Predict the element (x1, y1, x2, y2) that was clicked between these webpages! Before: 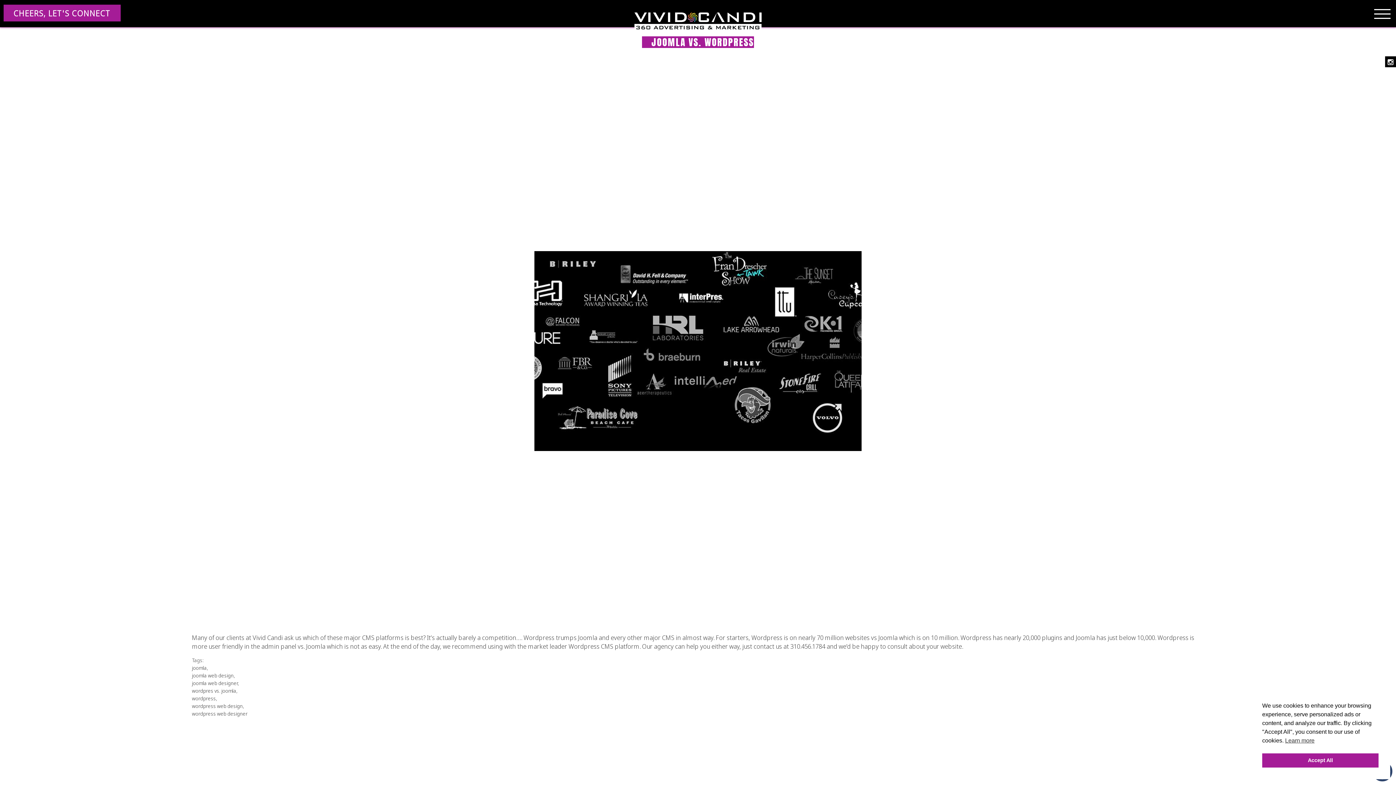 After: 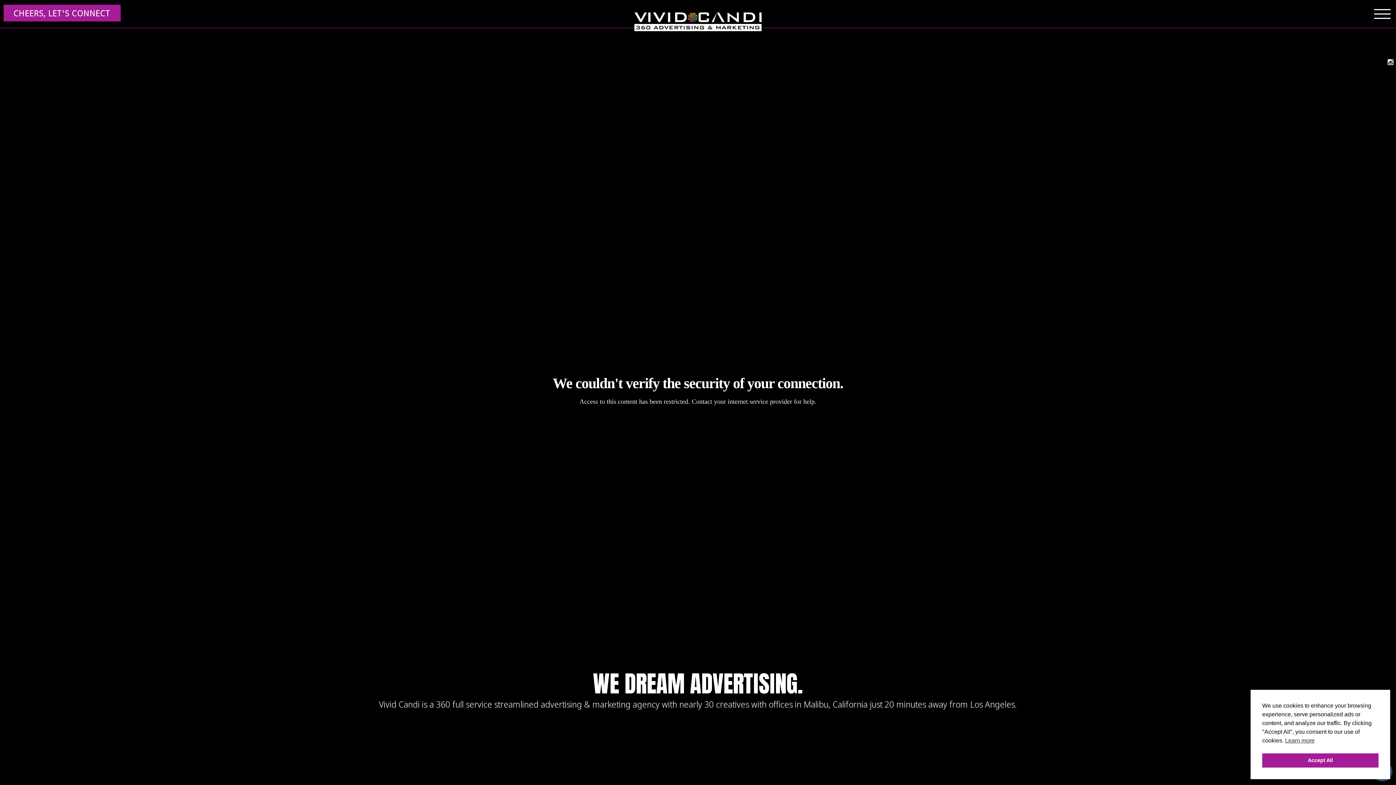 Action: bbox: (634, 12, 761, 31)